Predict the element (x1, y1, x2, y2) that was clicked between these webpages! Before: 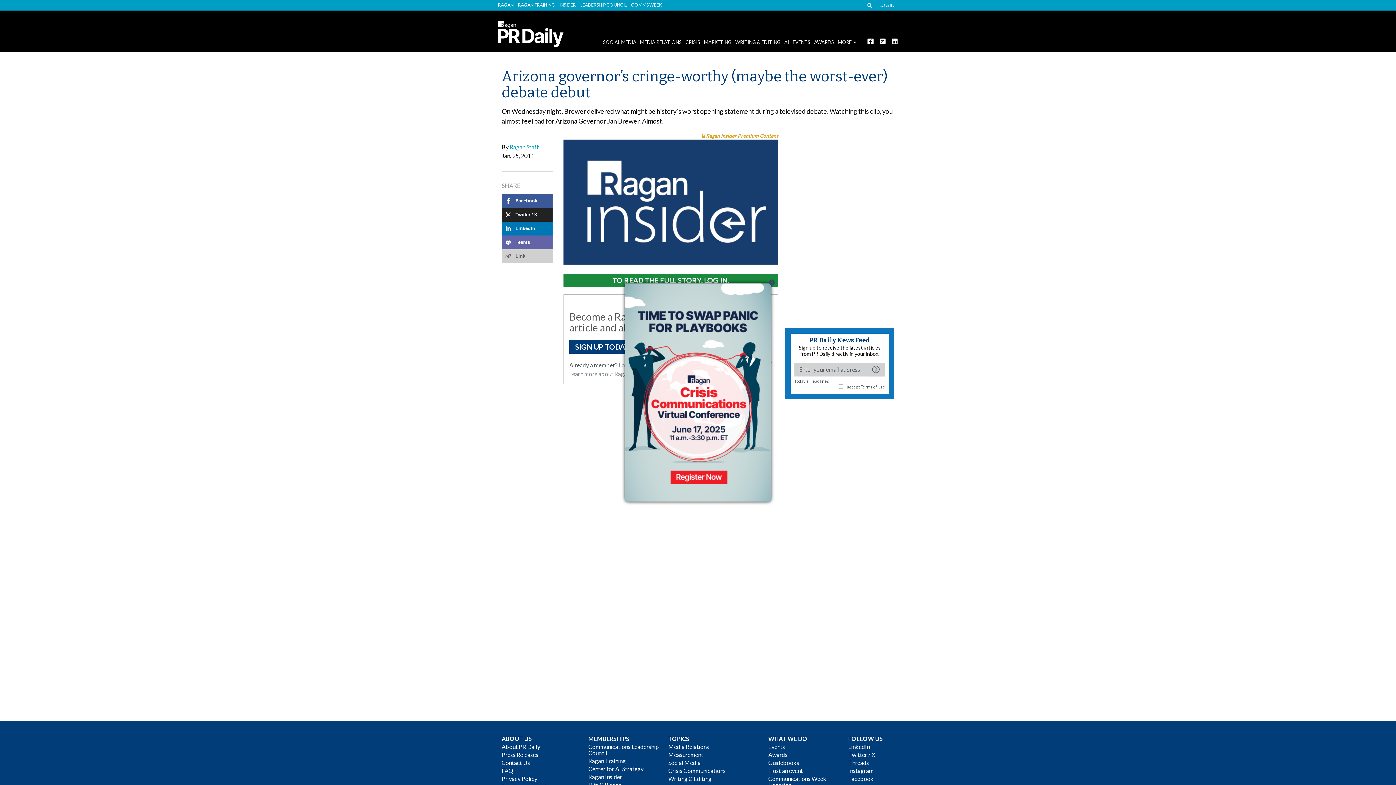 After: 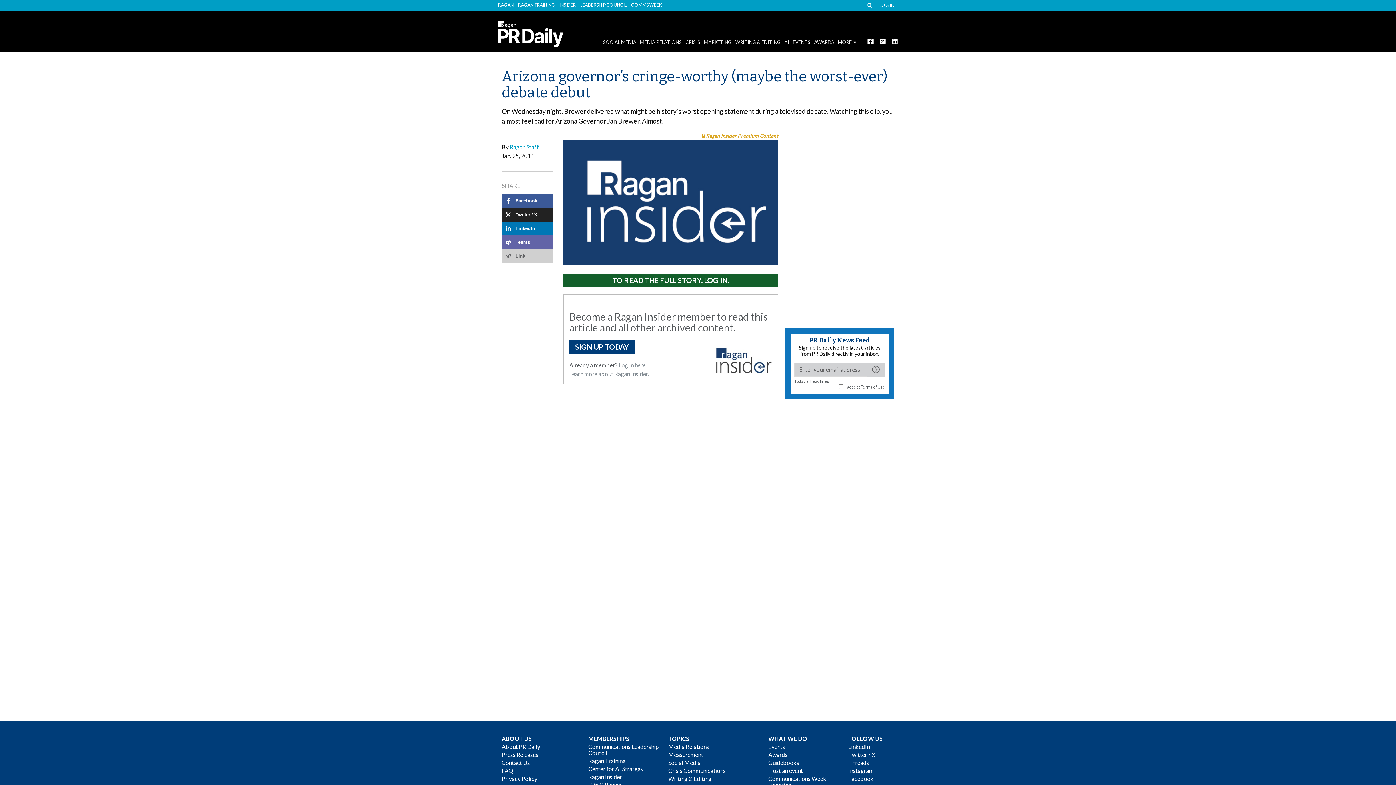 Action: label: Close bbox: (768, 278, 775, 286)